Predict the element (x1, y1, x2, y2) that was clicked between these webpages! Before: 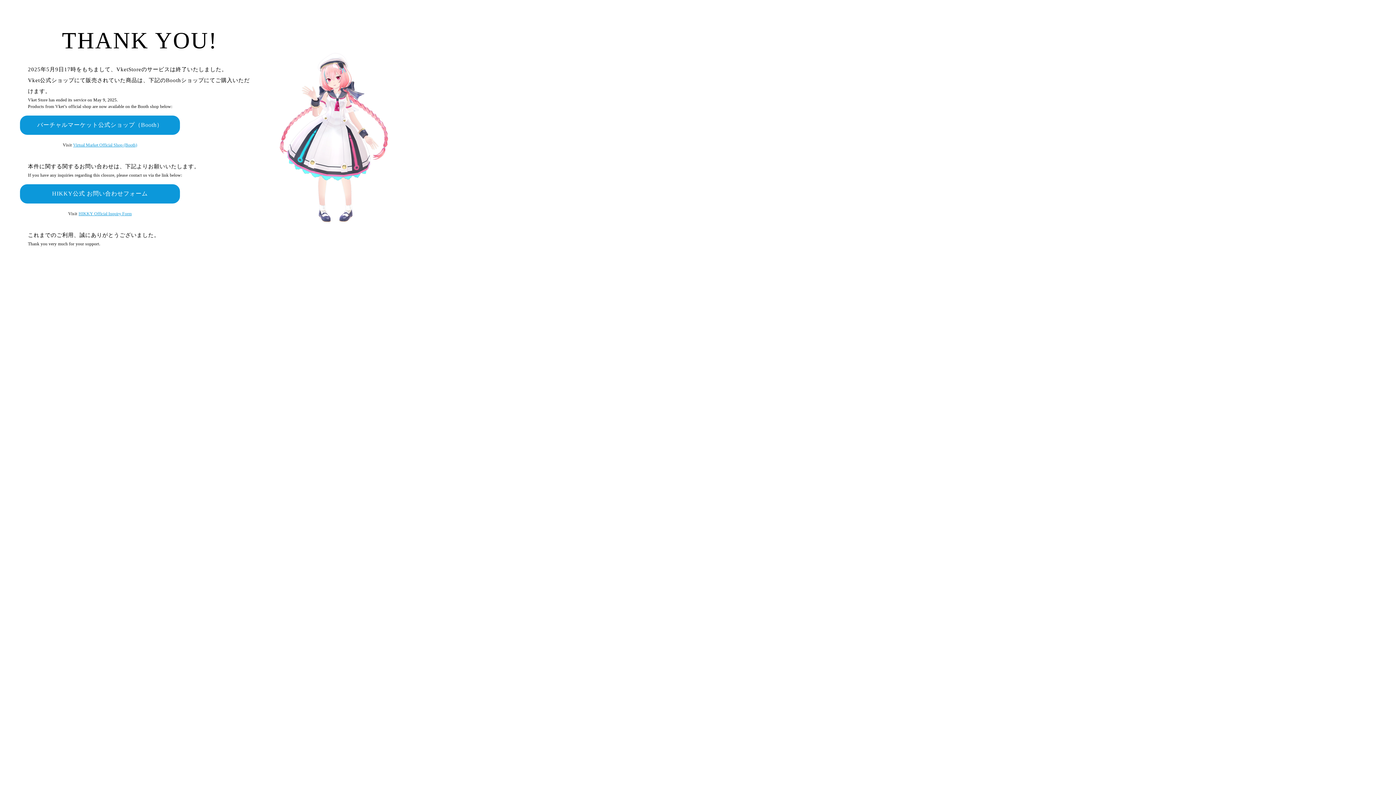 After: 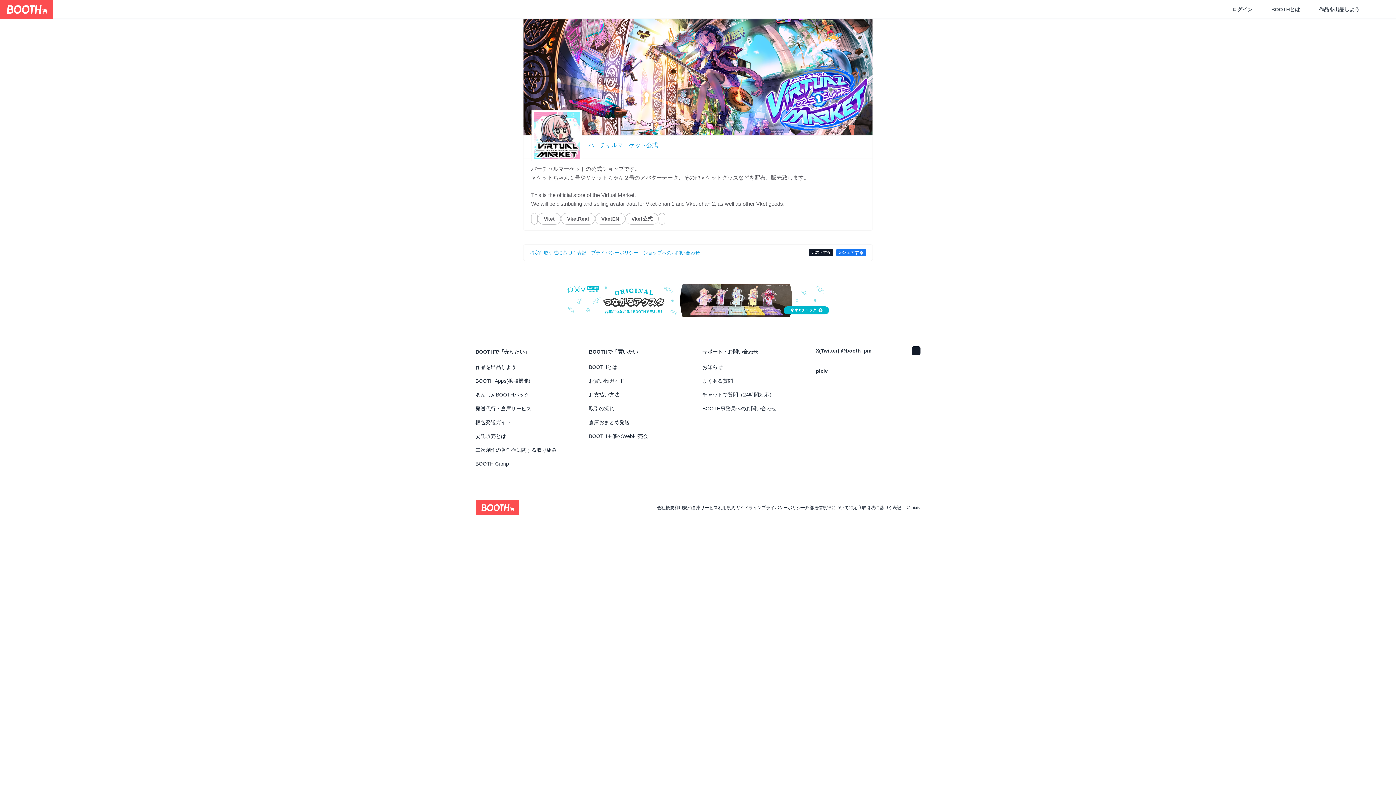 Action: bbox: (73, 142, 137, 147) label: Virtual Market Official Shop (Booth)